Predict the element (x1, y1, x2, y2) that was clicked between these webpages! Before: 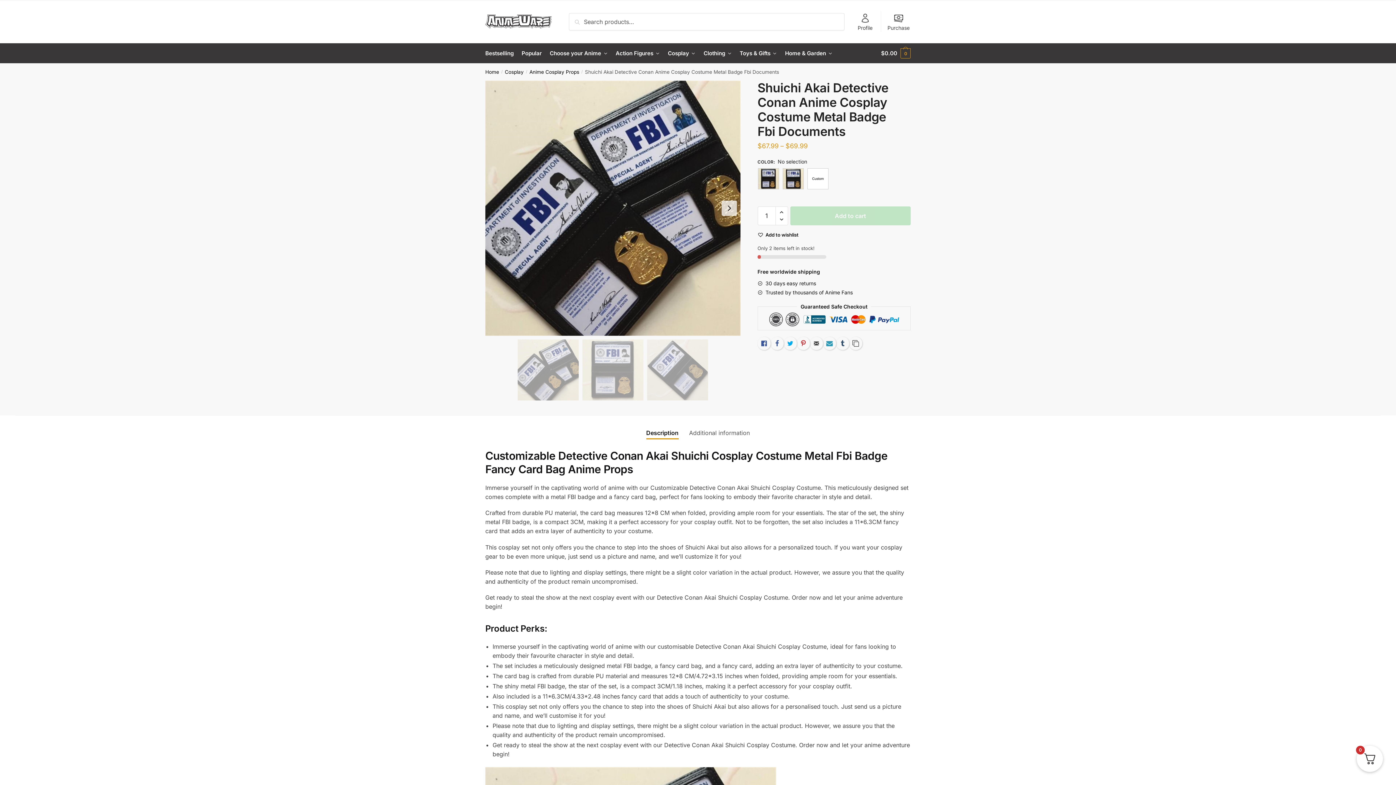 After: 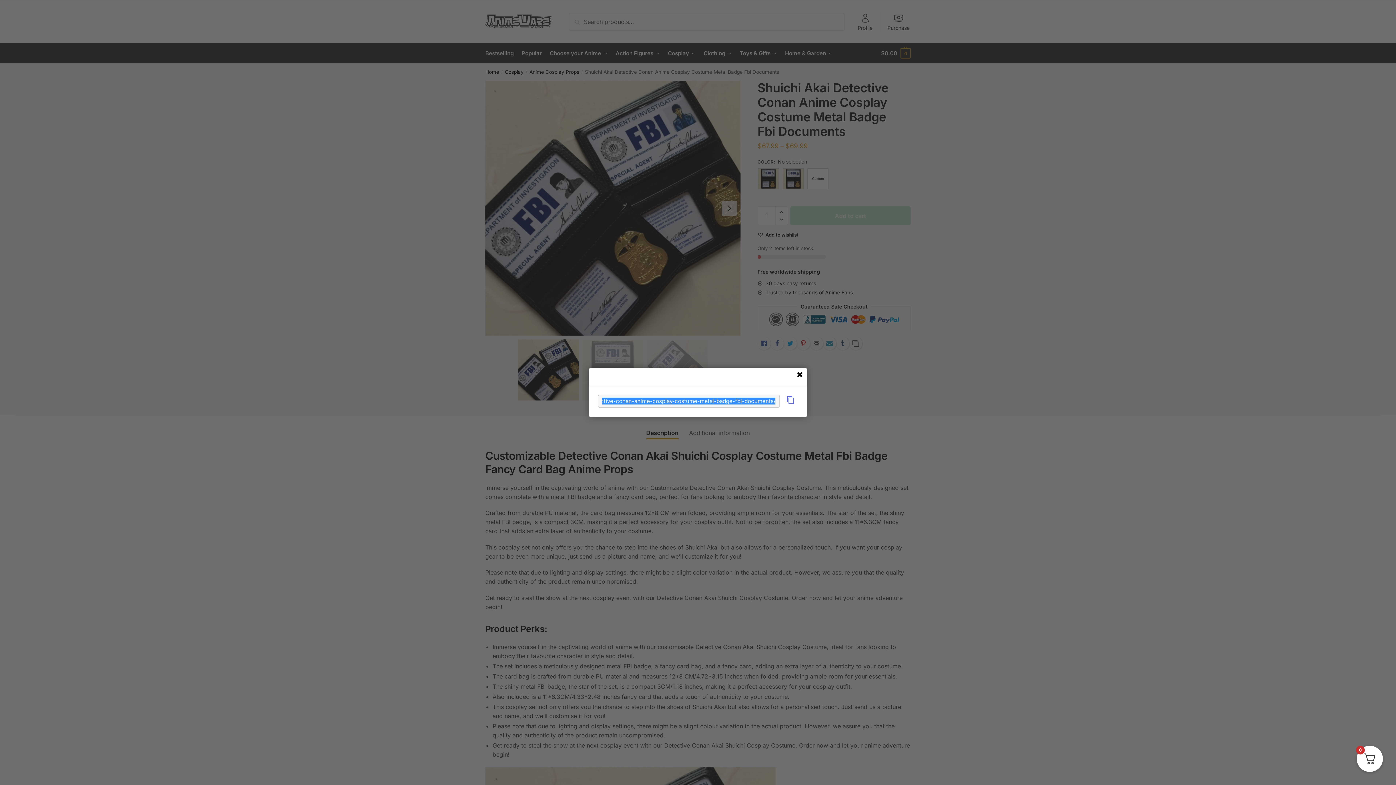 Action: bbox: (849, 337, 862, 350) label: Copy Link